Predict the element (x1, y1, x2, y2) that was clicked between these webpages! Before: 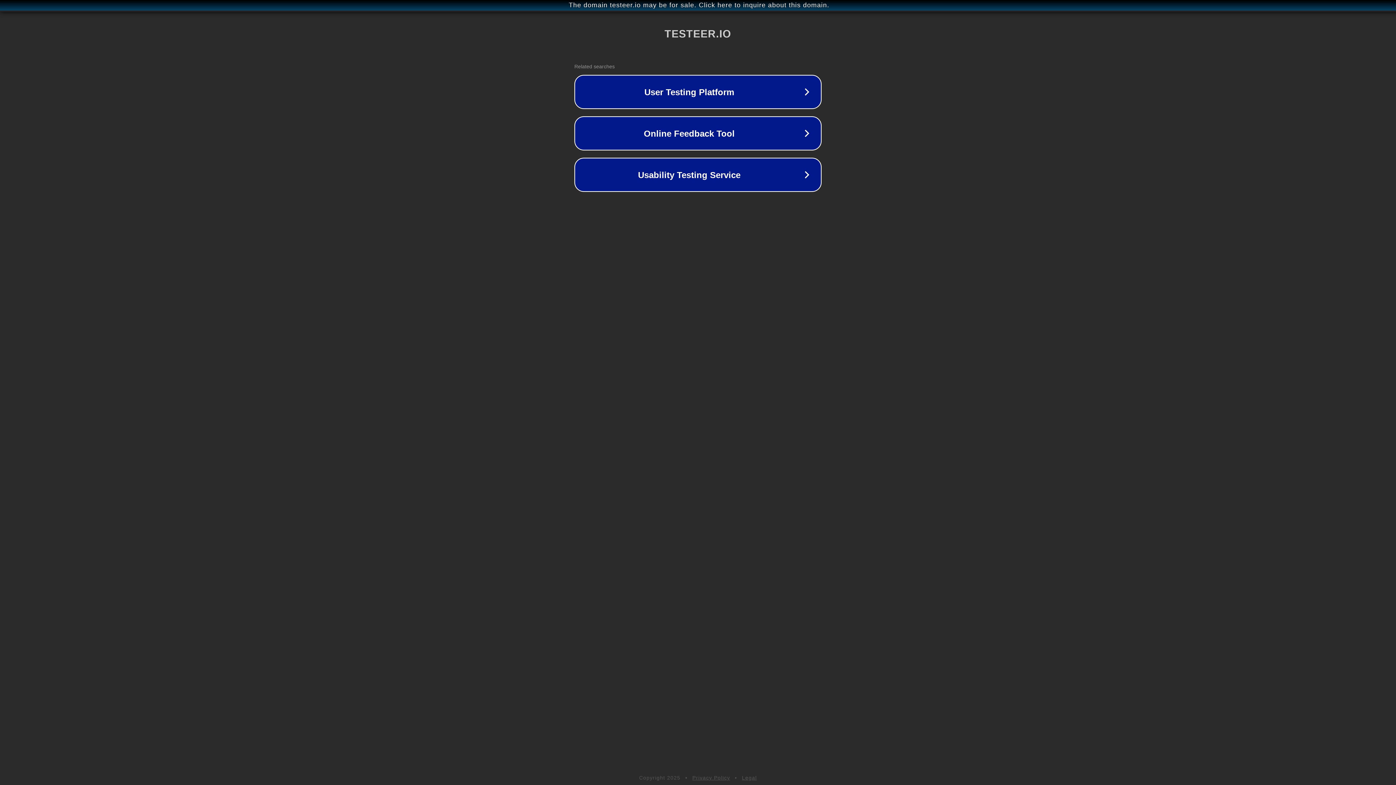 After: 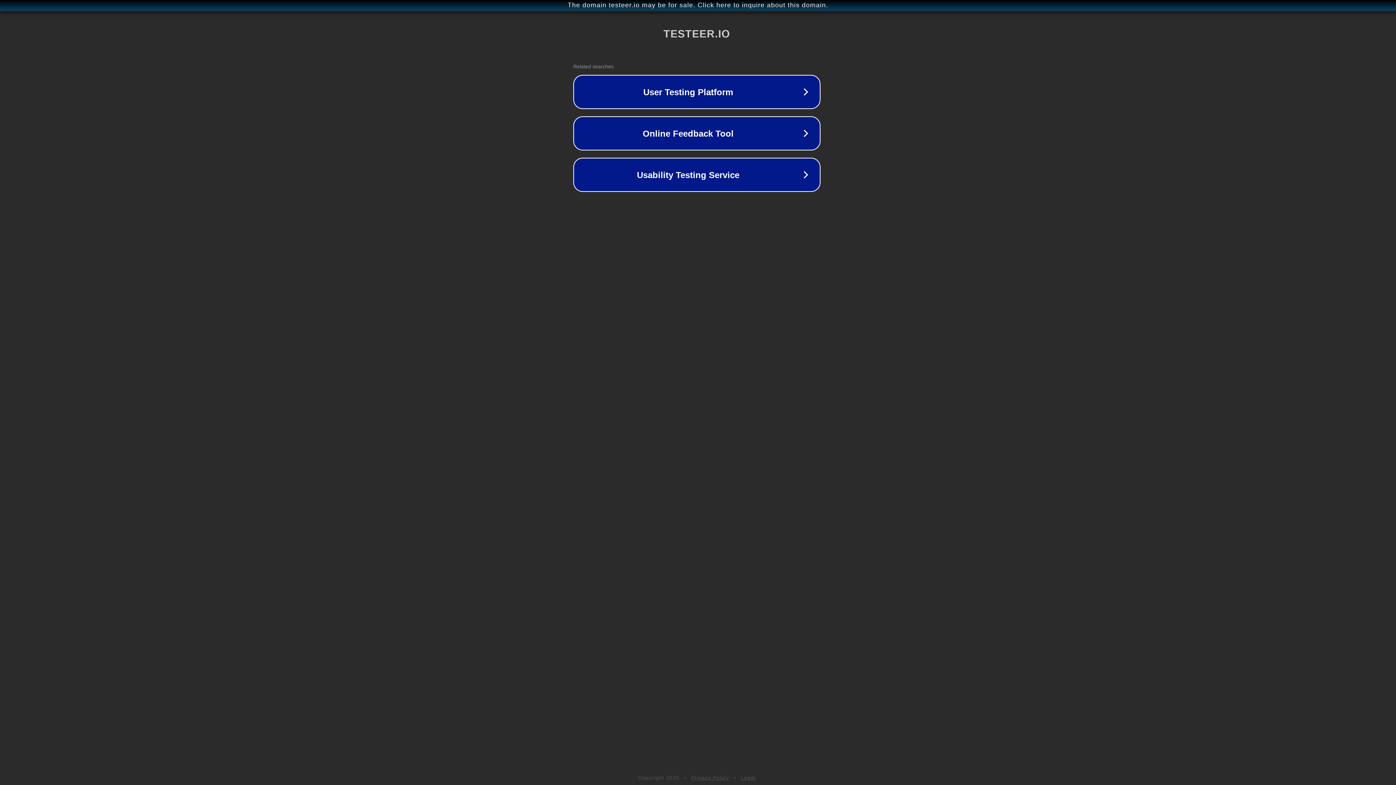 Action: label: The domain testeer.io may be for sale. Click here to inquire about this domain. bbox: (1, 1, 1397, 9)